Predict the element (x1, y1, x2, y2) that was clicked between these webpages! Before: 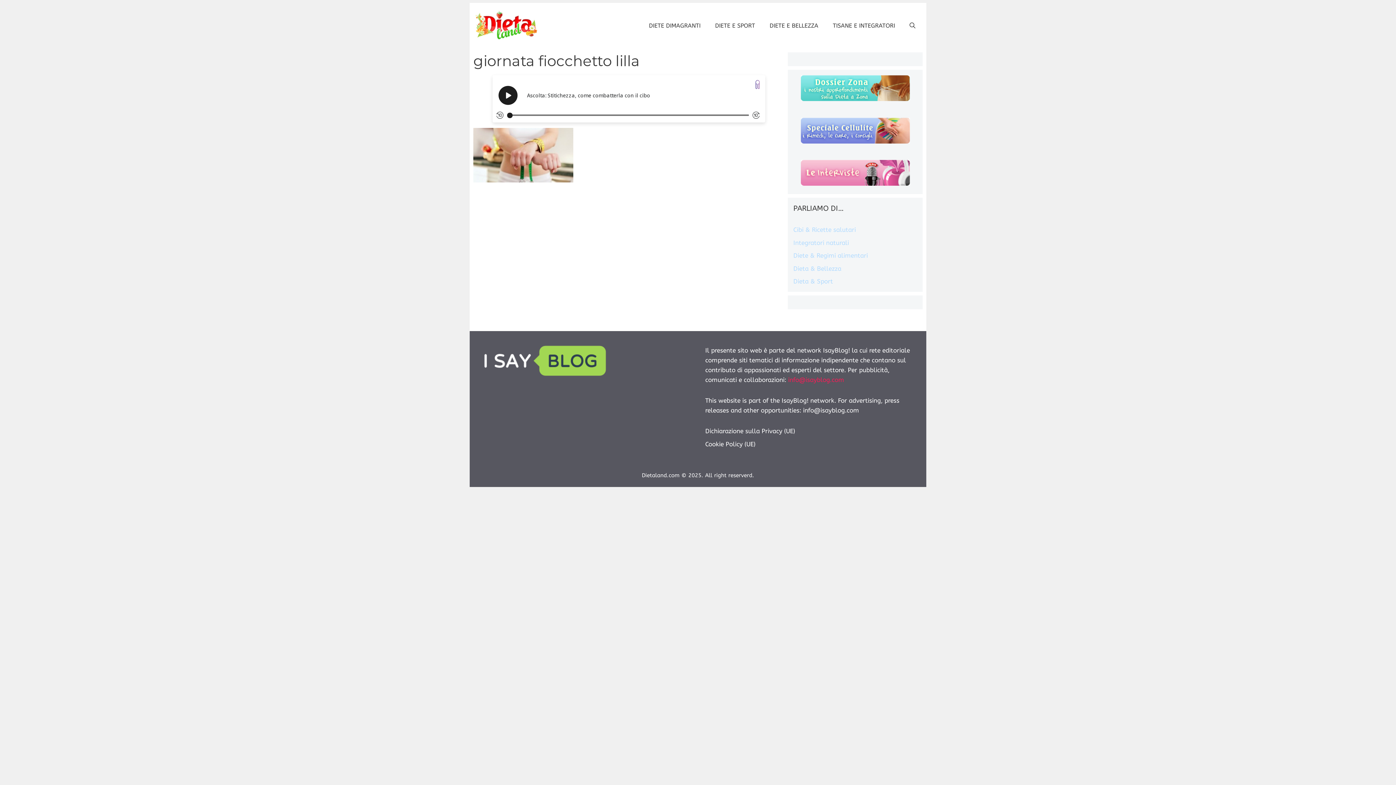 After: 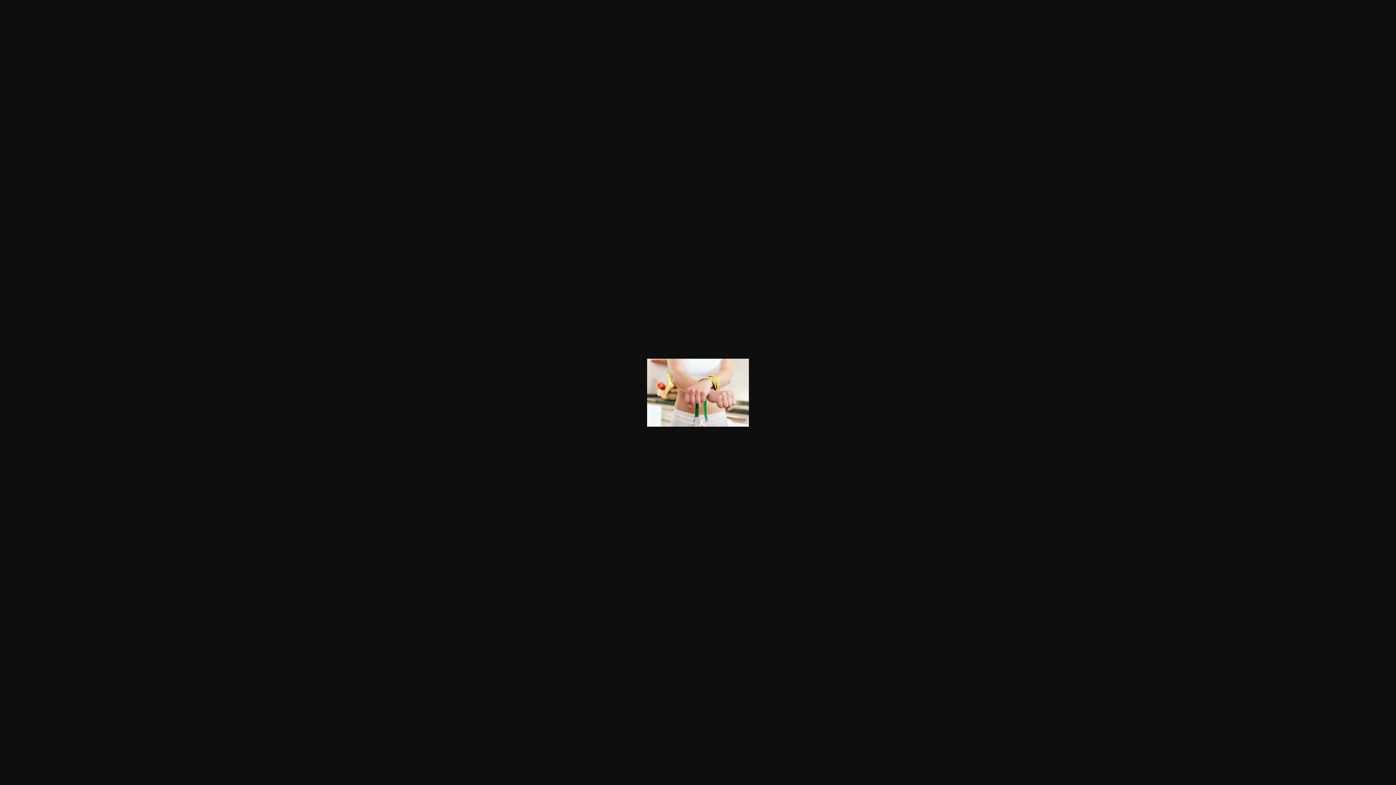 Action: bbox: (473, 176, 573, 184)